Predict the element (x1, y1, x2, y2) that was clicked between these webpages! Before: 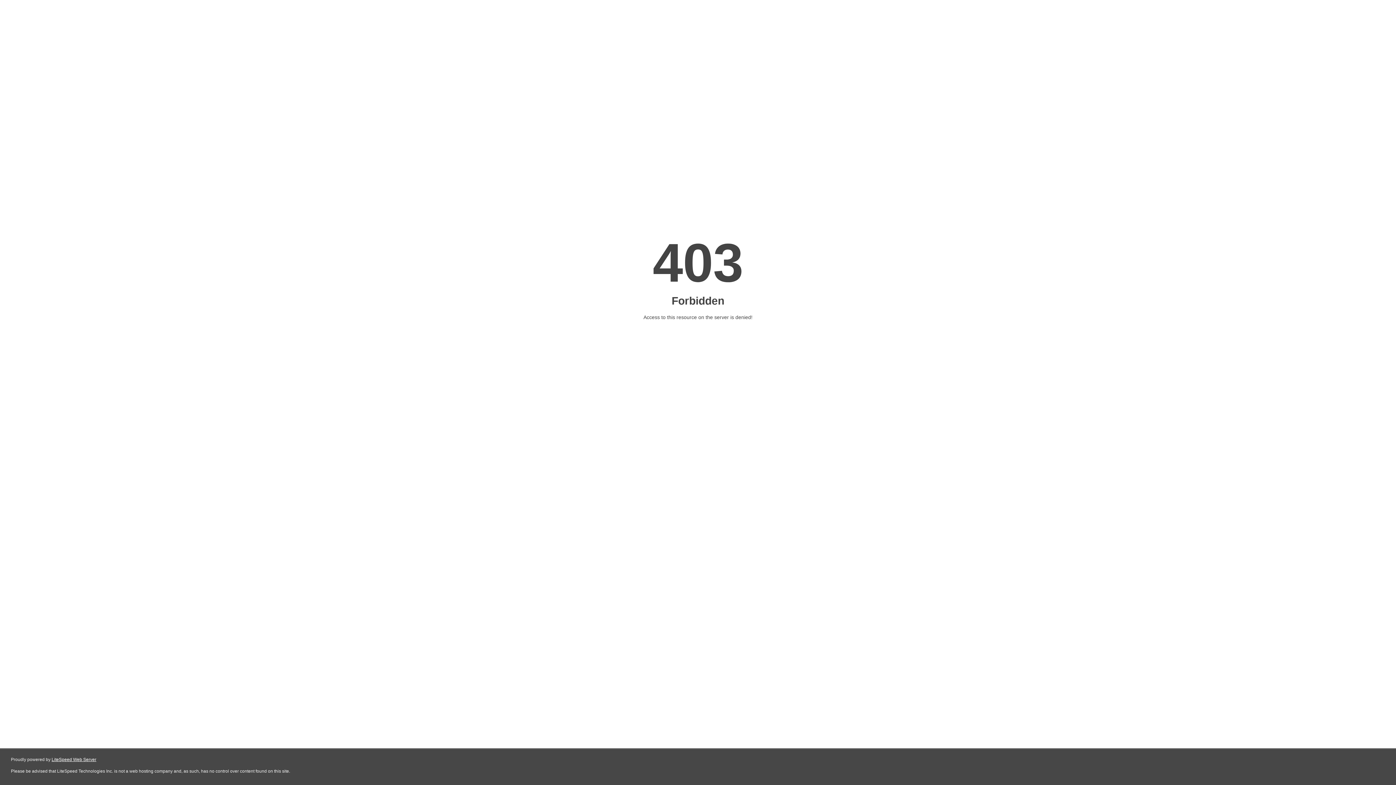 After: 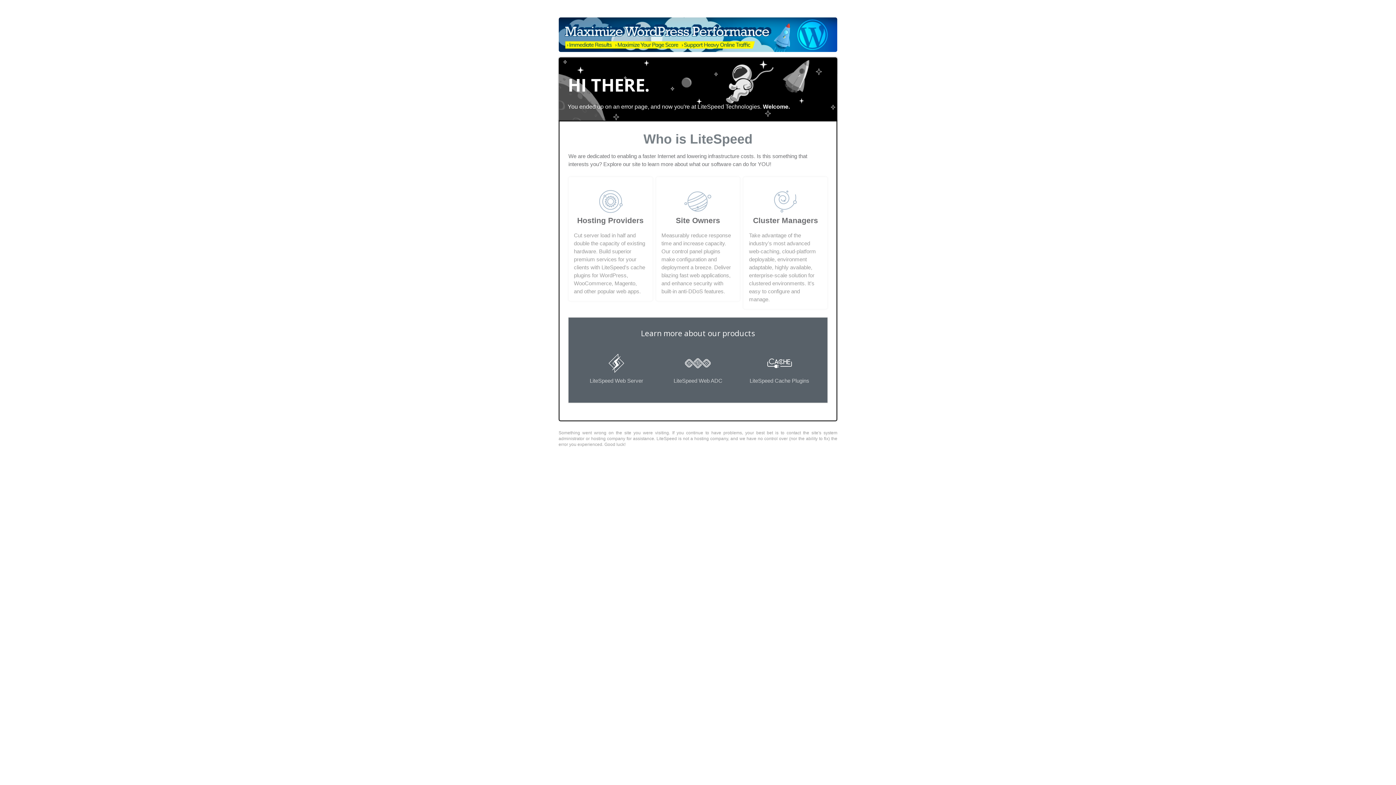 Action: bbox: (51, 757, 96, 762) label: LiteSpeed Web Server